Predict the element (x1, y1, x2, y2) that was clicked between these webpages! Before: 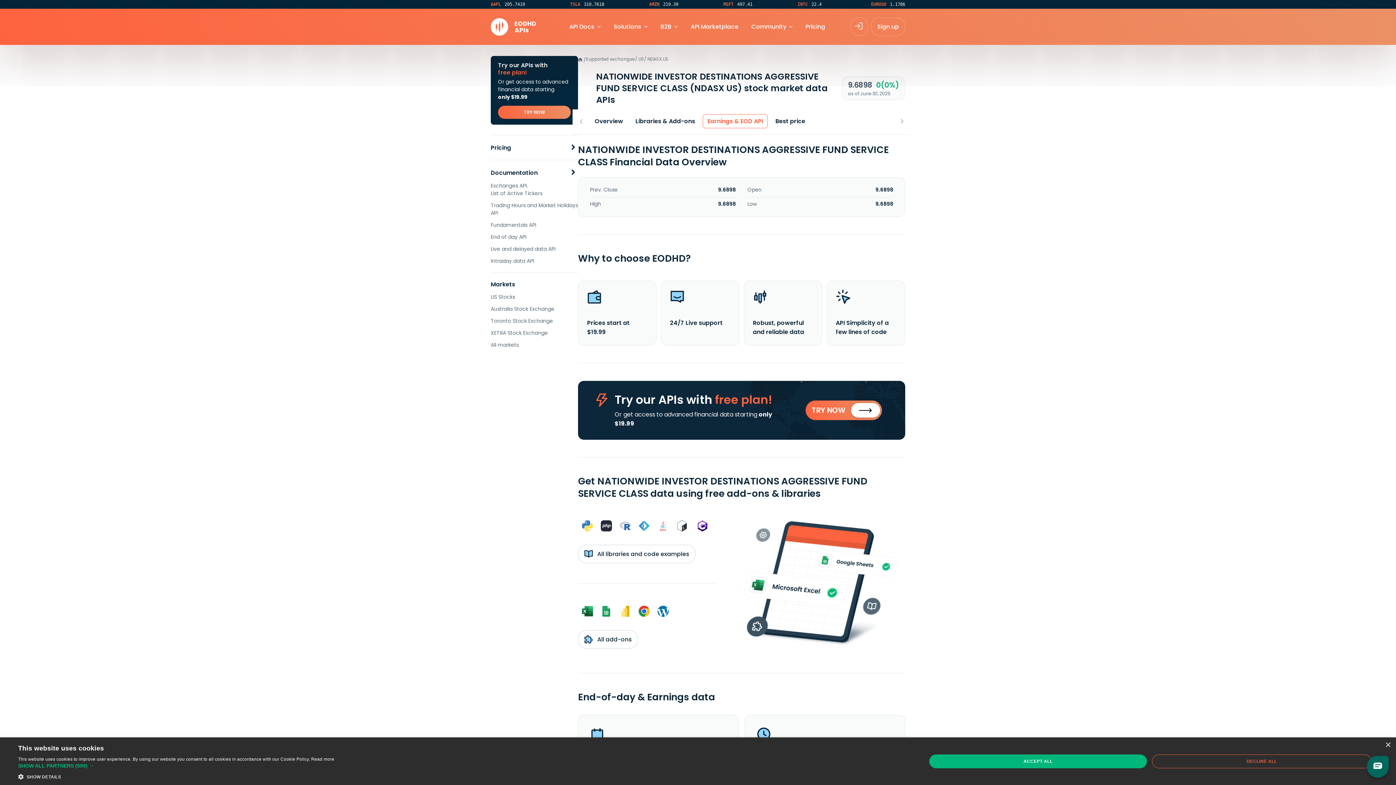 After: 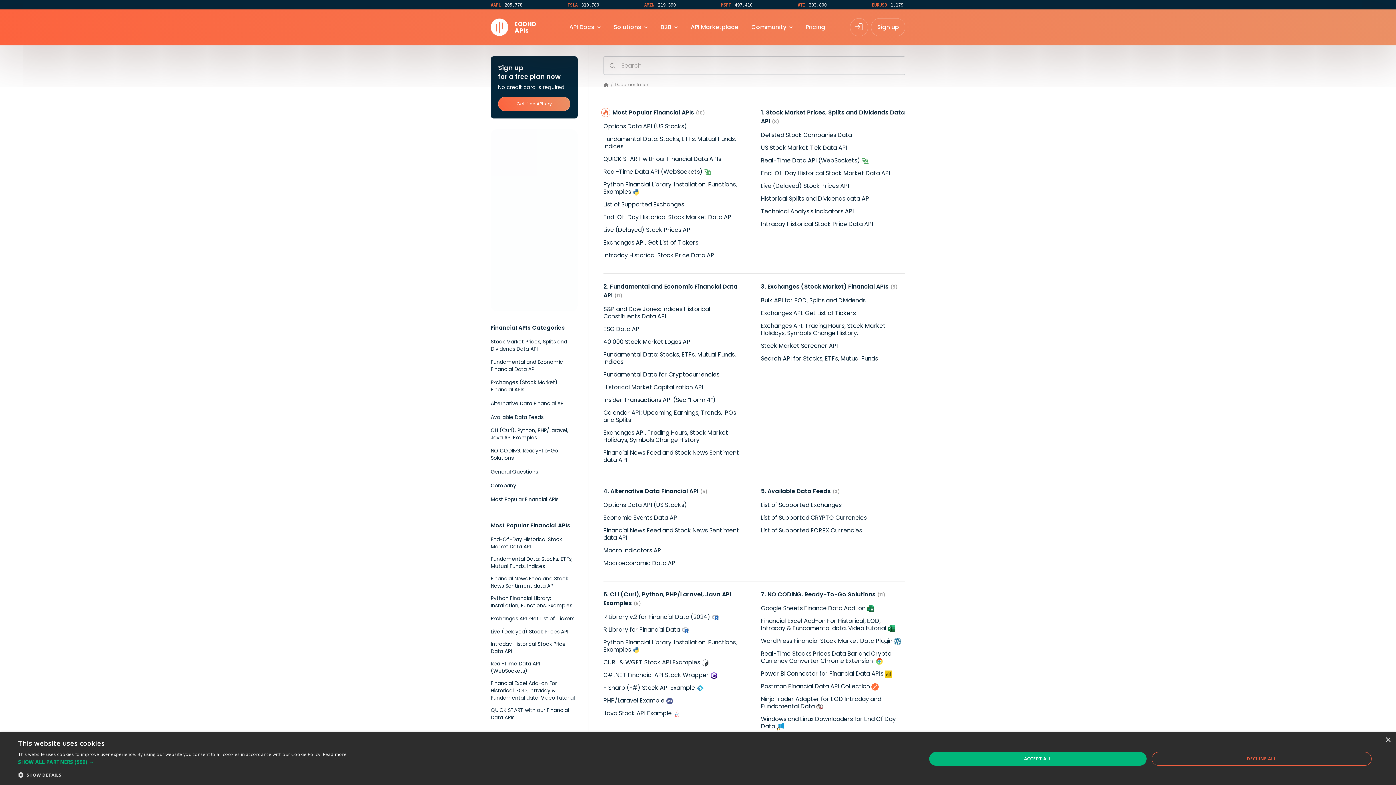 Action: label: Documentation bbox: (490, 167, 578, 177)